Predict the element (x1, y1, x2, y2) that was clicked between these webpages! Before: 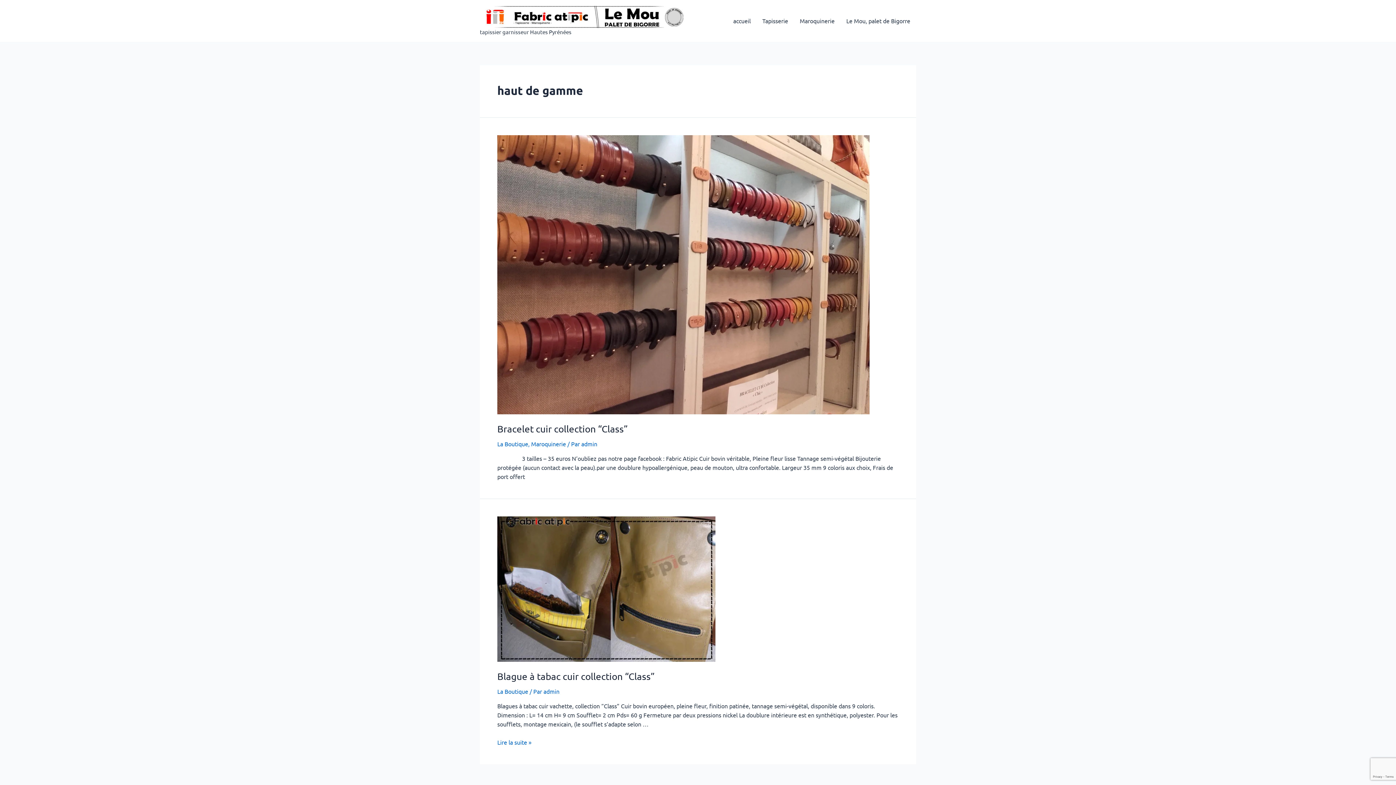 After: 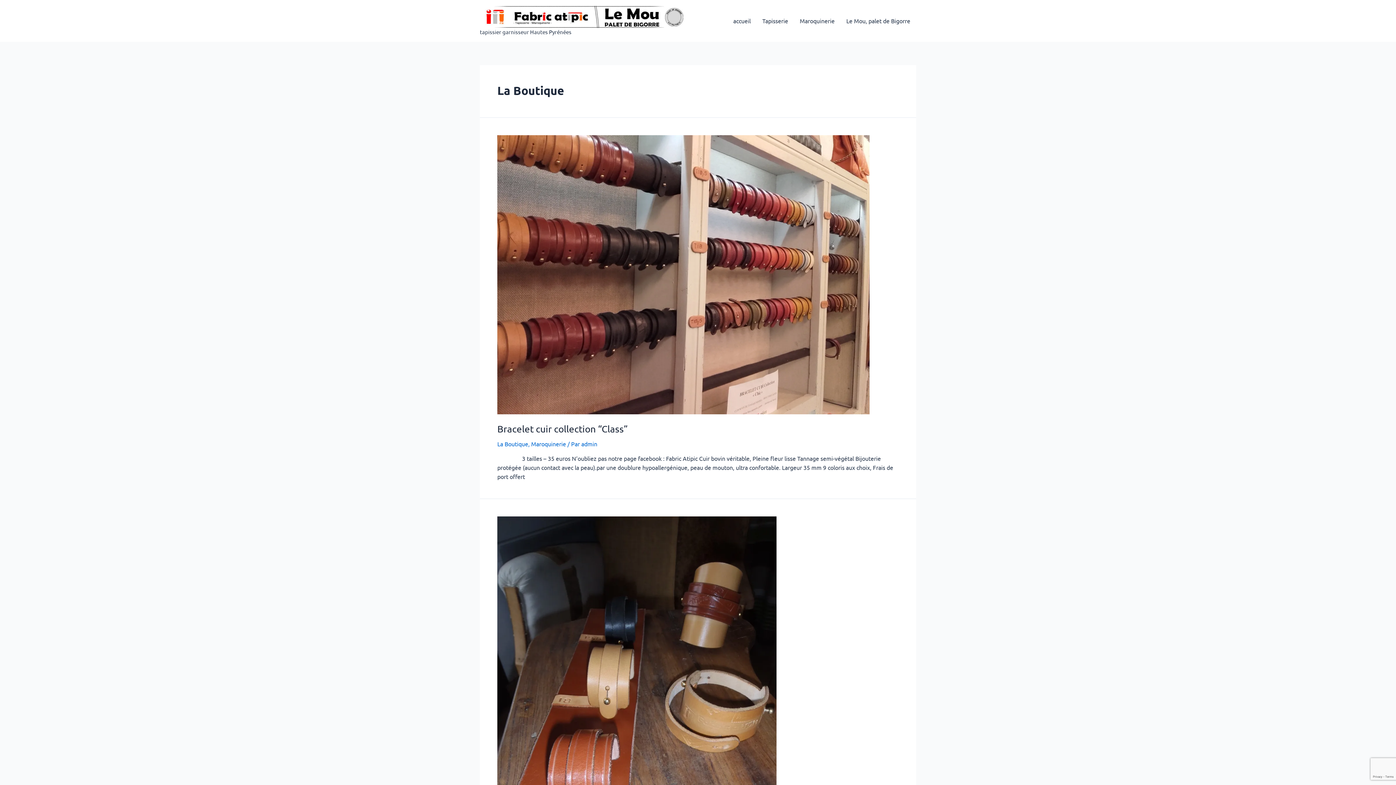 Action: label: La Boutique bbox: (497, 687, 528, 695)